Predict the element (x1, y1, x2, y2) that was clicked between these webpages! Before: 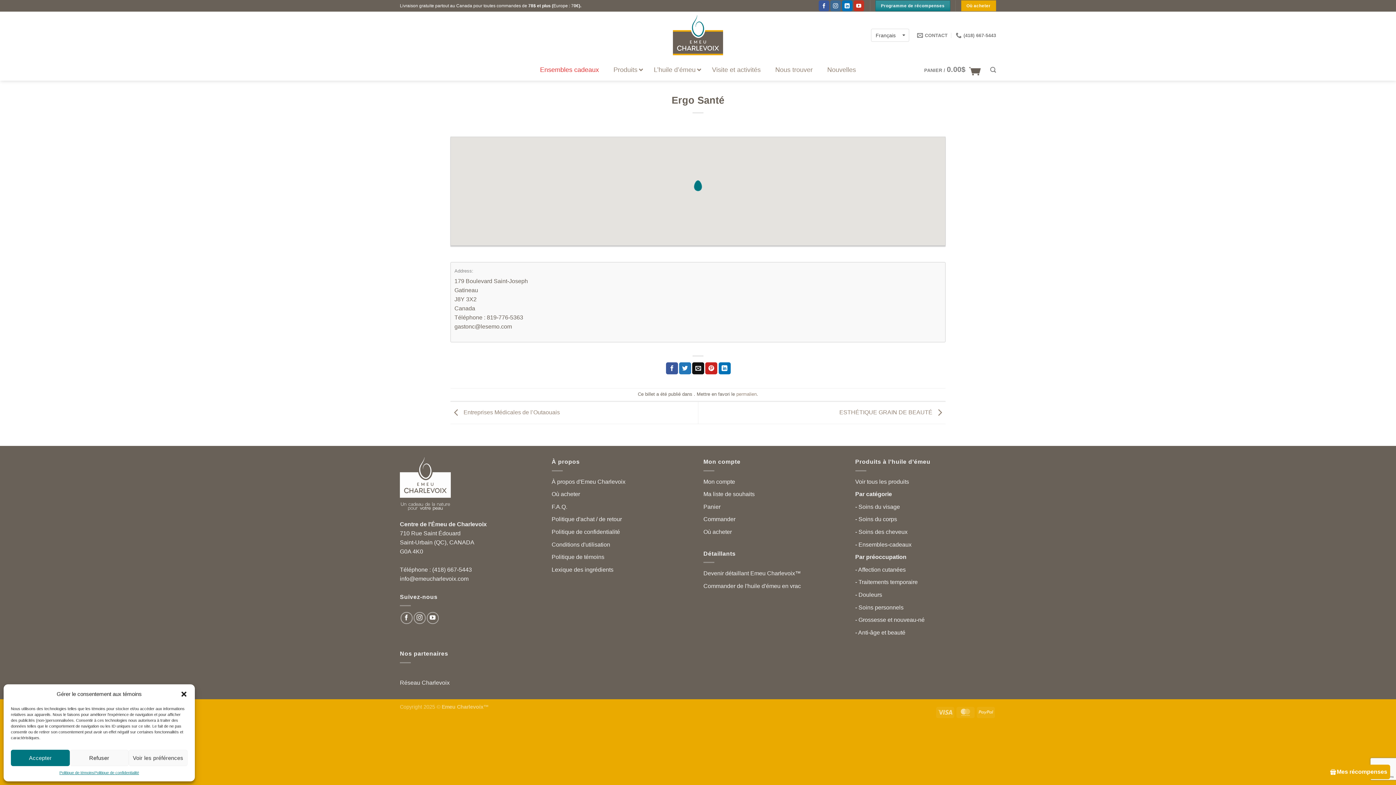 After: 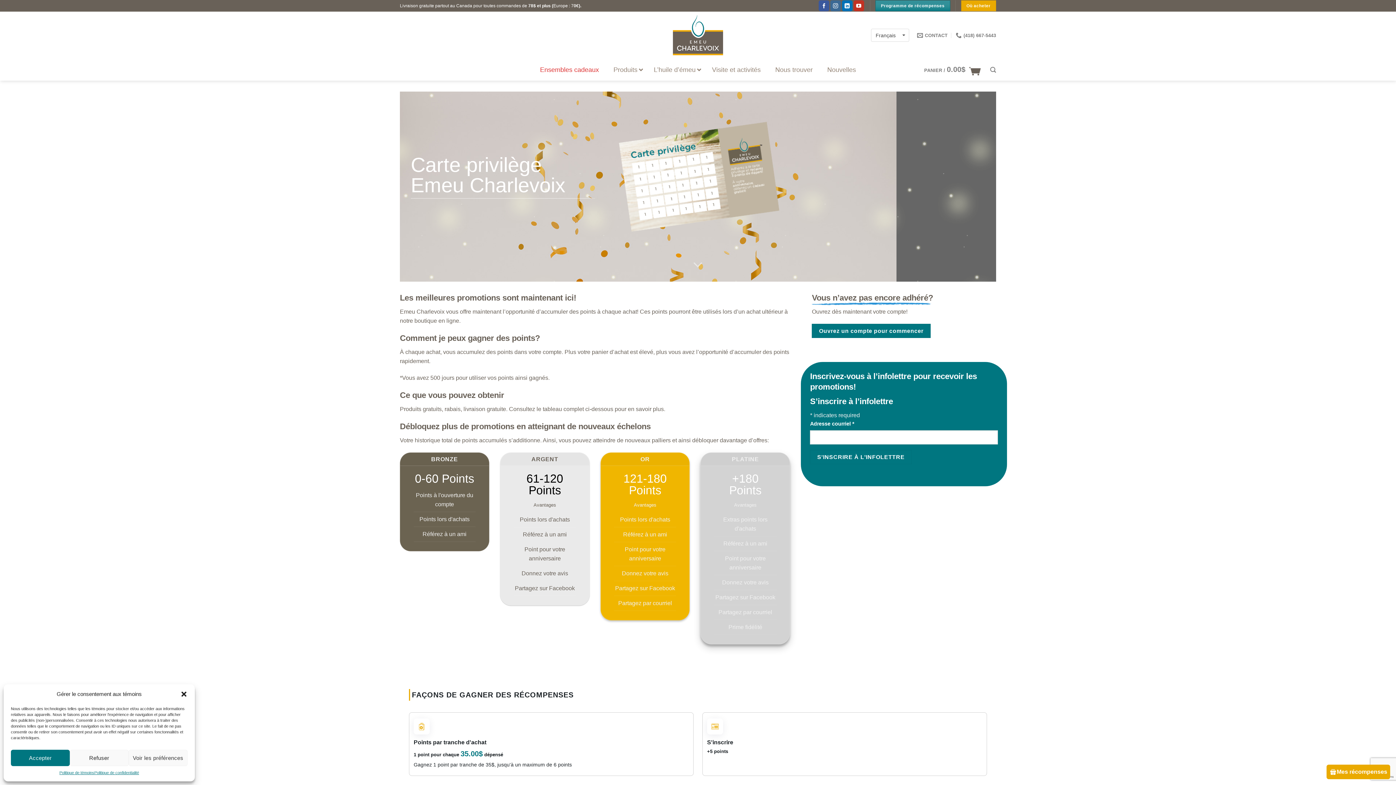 Action: label: Programme de récompenses bbox: (875, 0, 950, 11)